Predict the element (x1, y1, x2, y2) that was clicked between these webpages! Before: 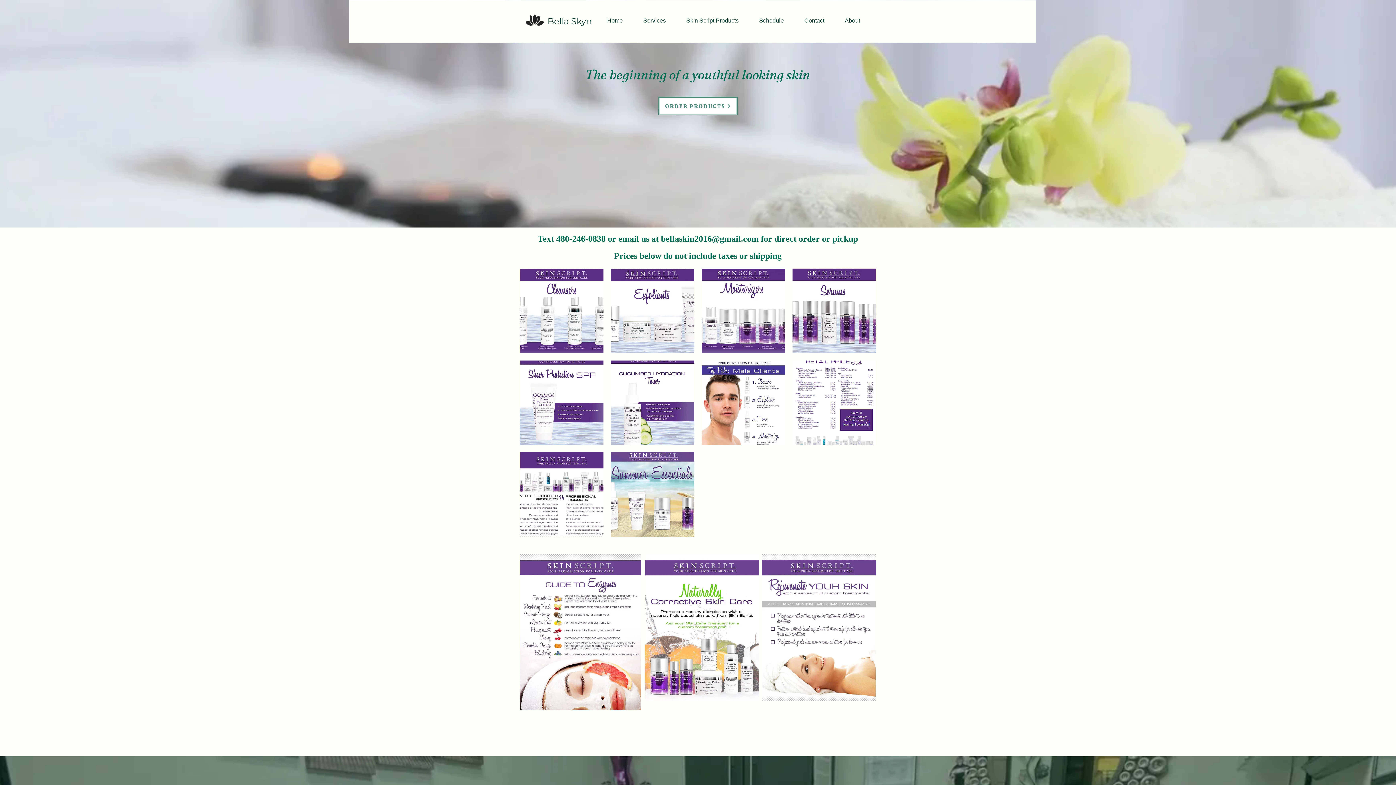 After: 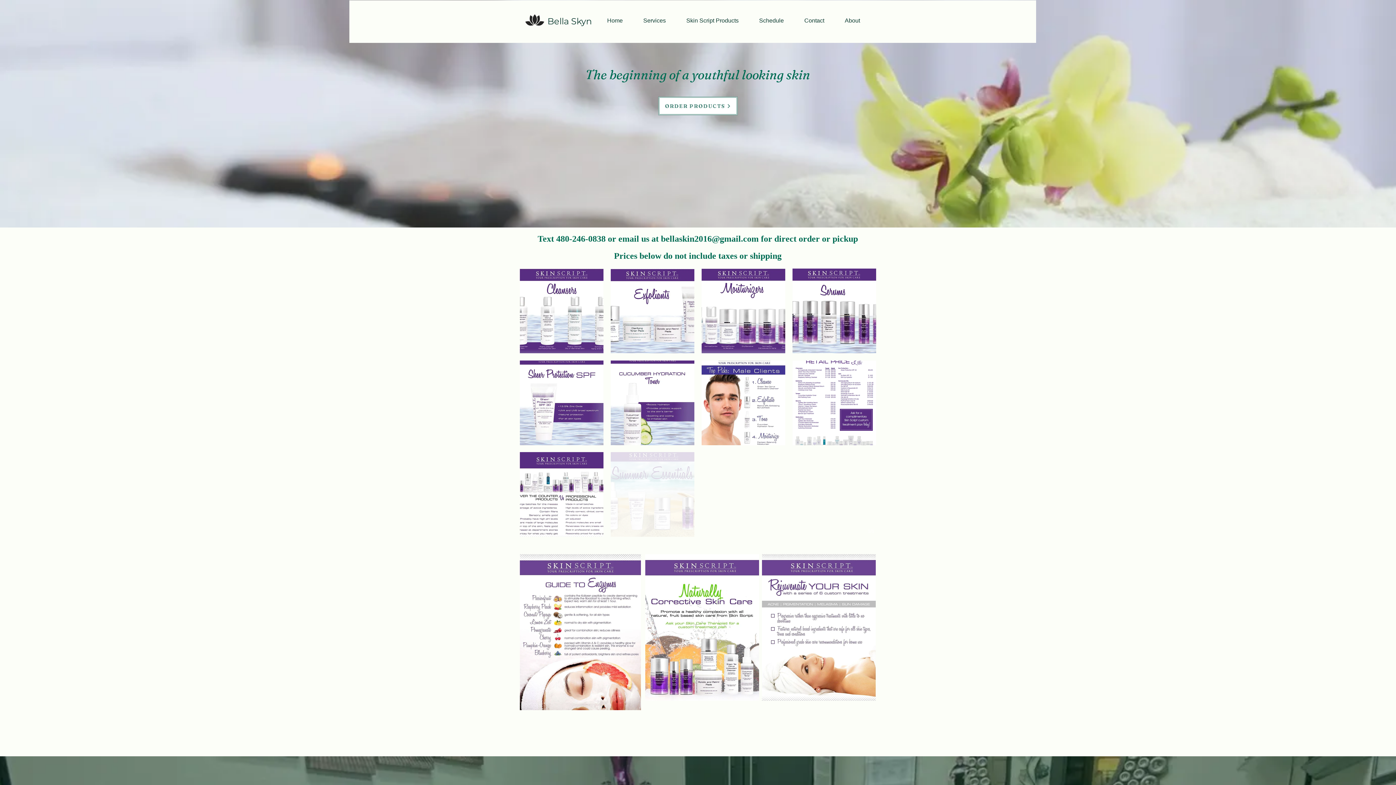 Action: bbox: (610, 452, 694, 537) label: original?tenant=vbu-digital